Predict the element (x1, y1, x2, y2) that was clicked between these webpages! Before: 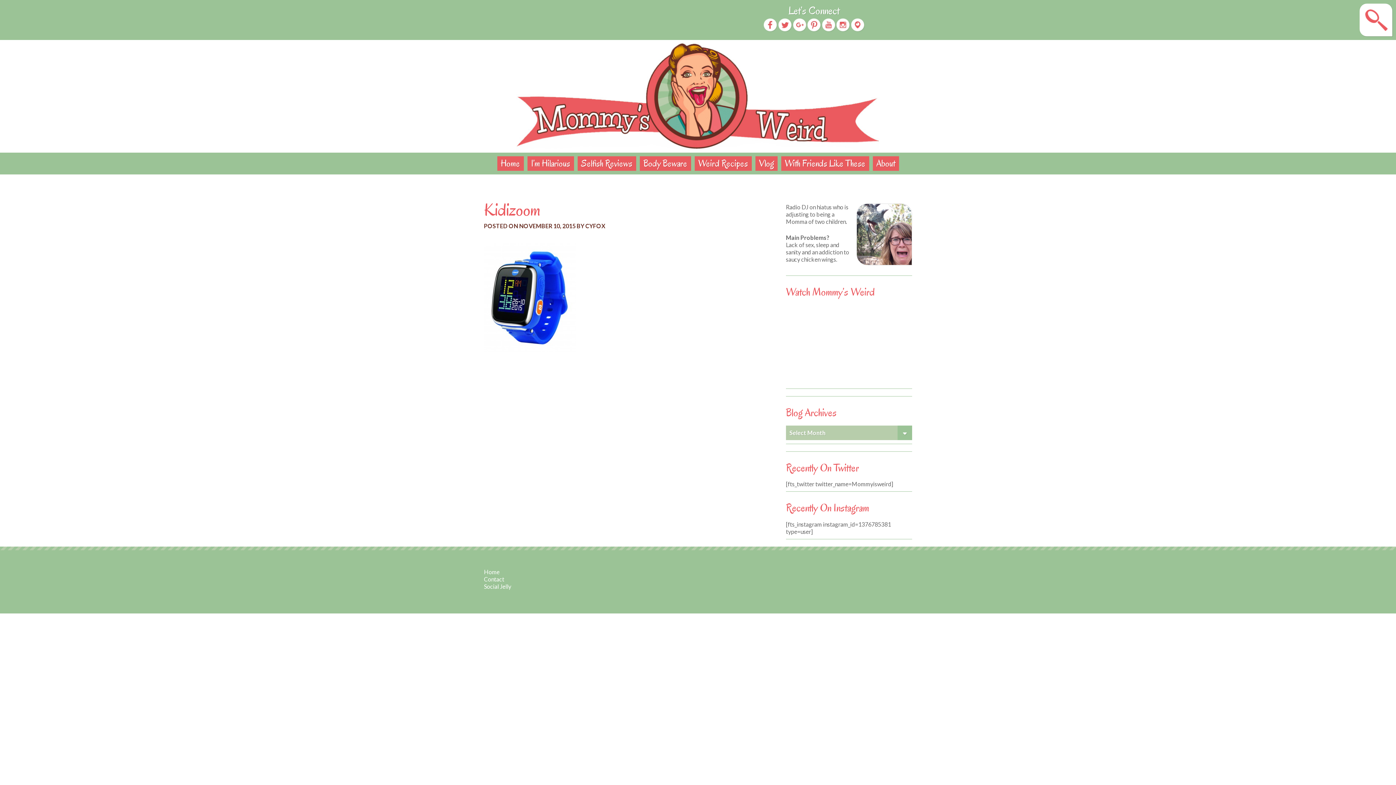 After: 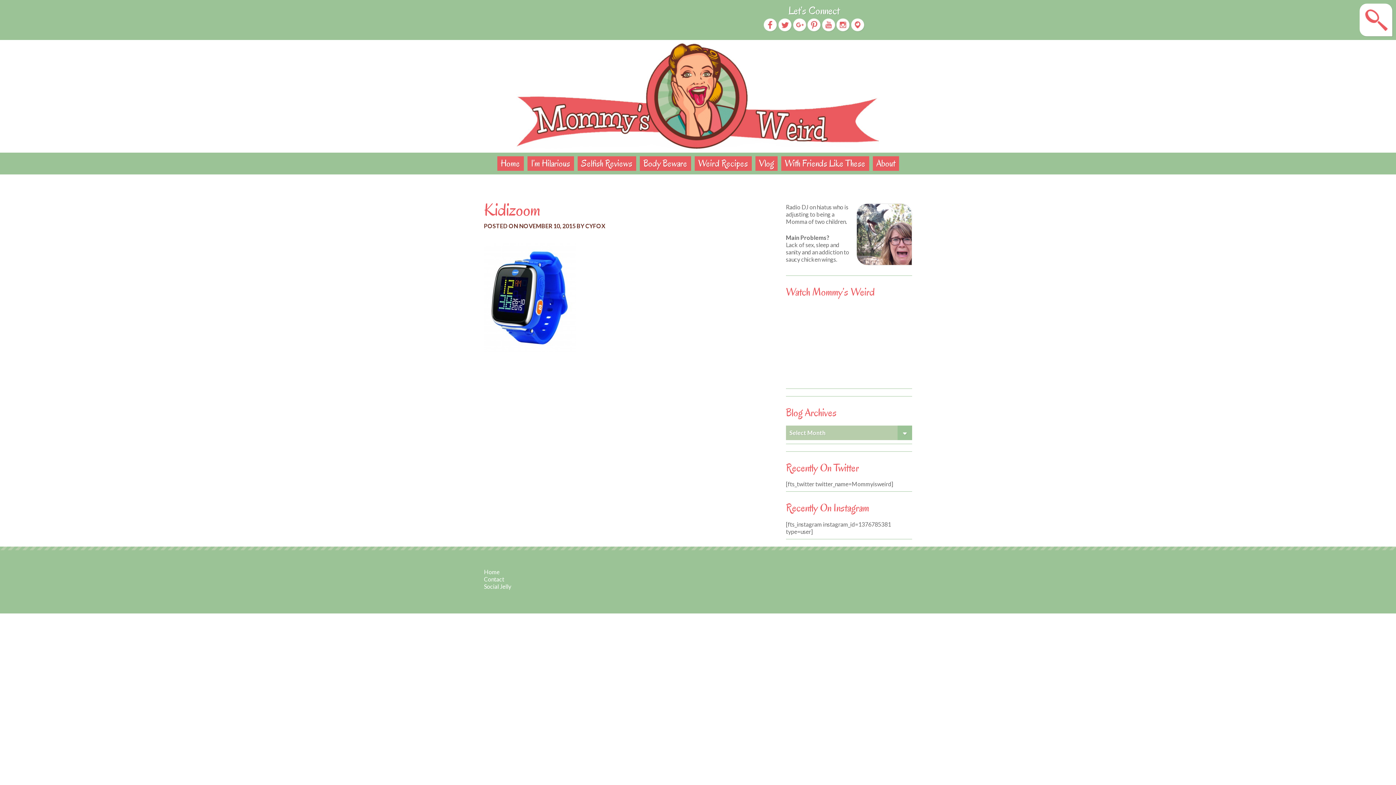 Action: bbox: (836, 29, 850, 33)